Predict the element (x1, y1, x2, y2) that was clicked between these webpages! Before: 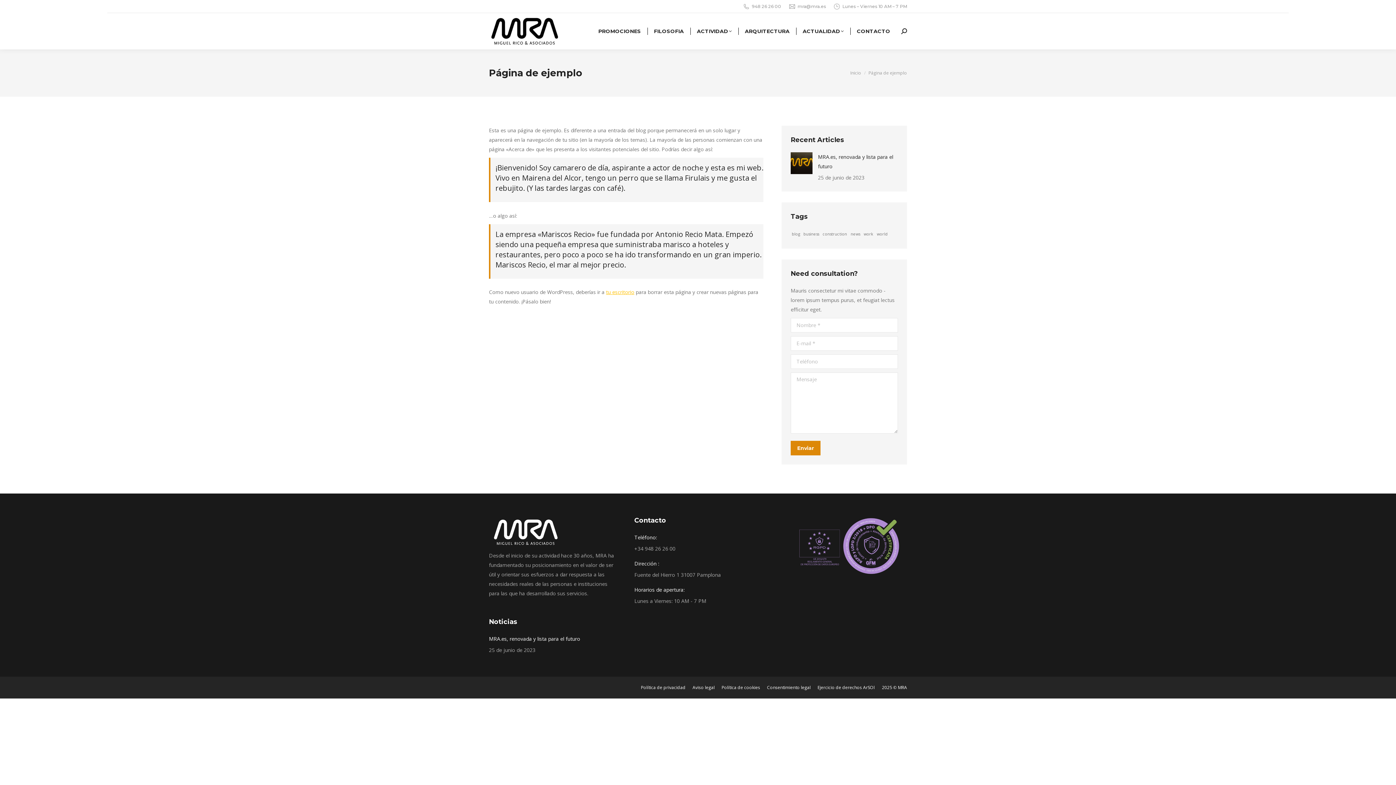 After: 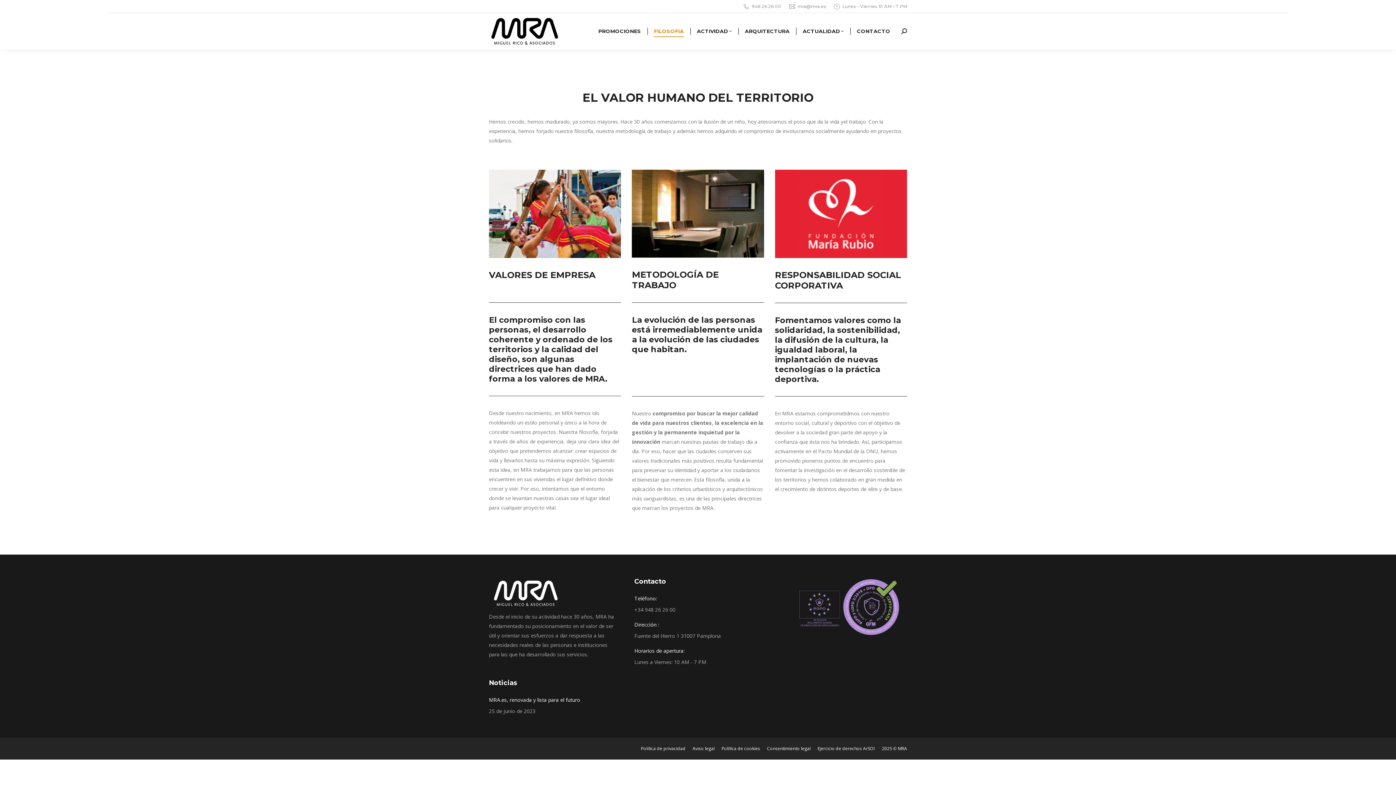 Action: bbox: (654, 16, 684, 45) label: FILOSOFIA